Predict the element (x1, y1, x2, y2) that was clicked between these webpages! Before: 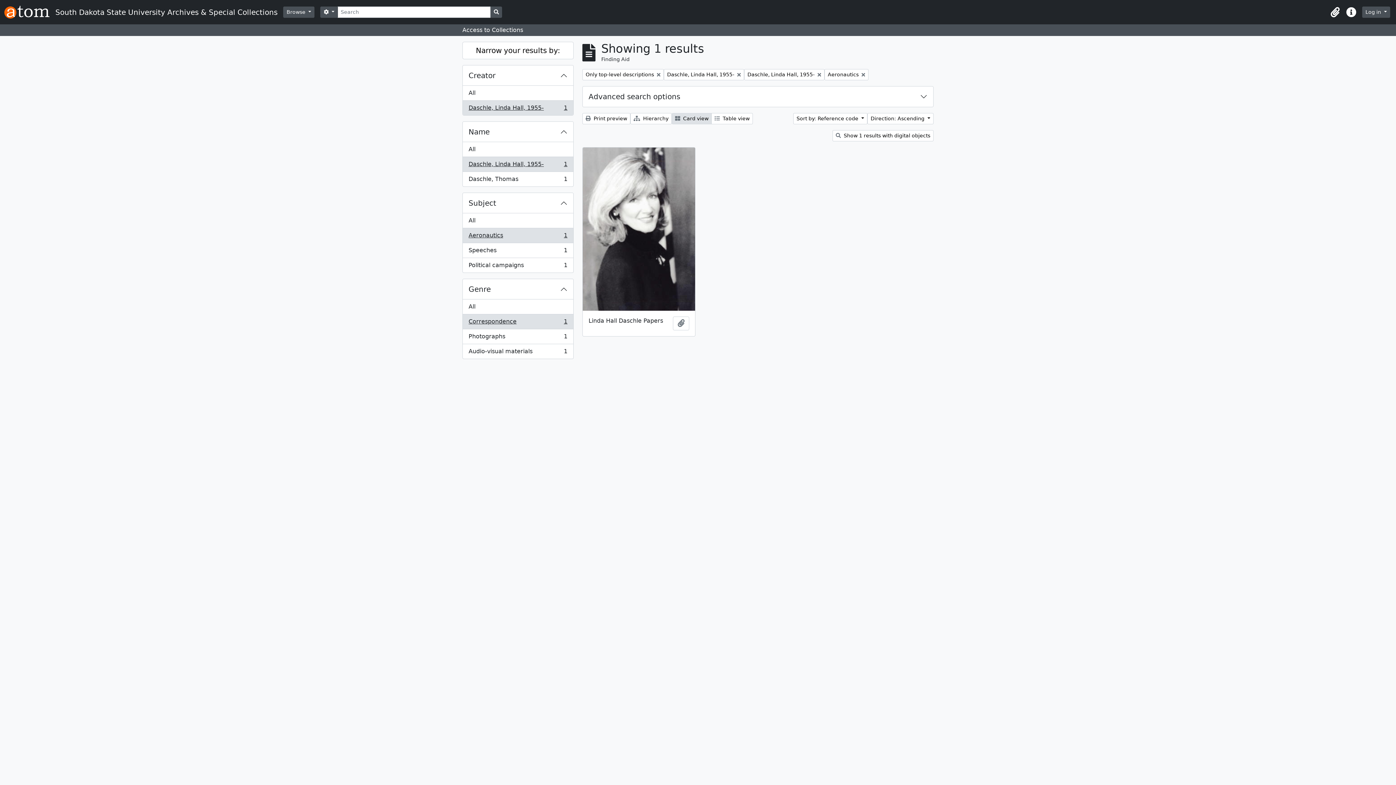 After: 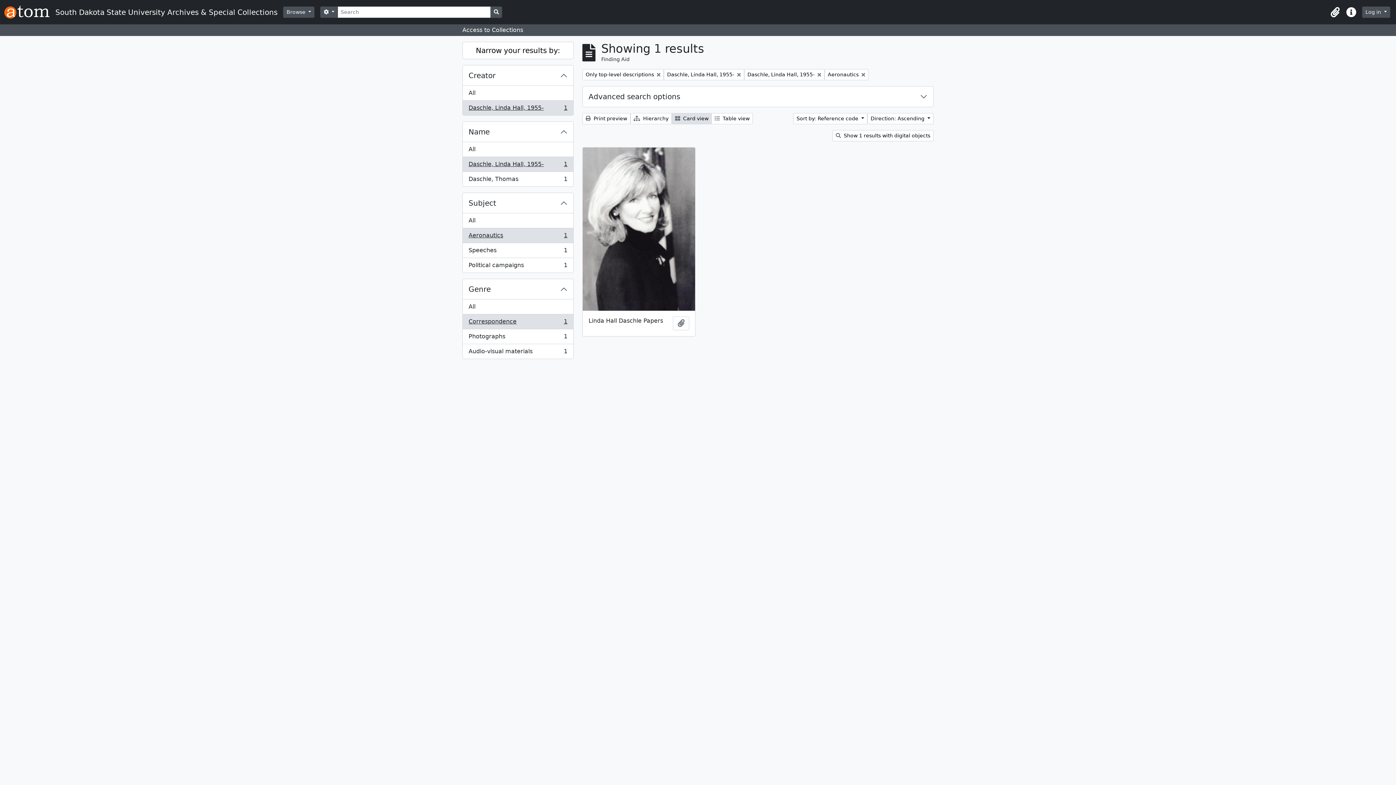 Action: bbox: (462, 314, 573, 329) label: Correspondence
, 1 results
1